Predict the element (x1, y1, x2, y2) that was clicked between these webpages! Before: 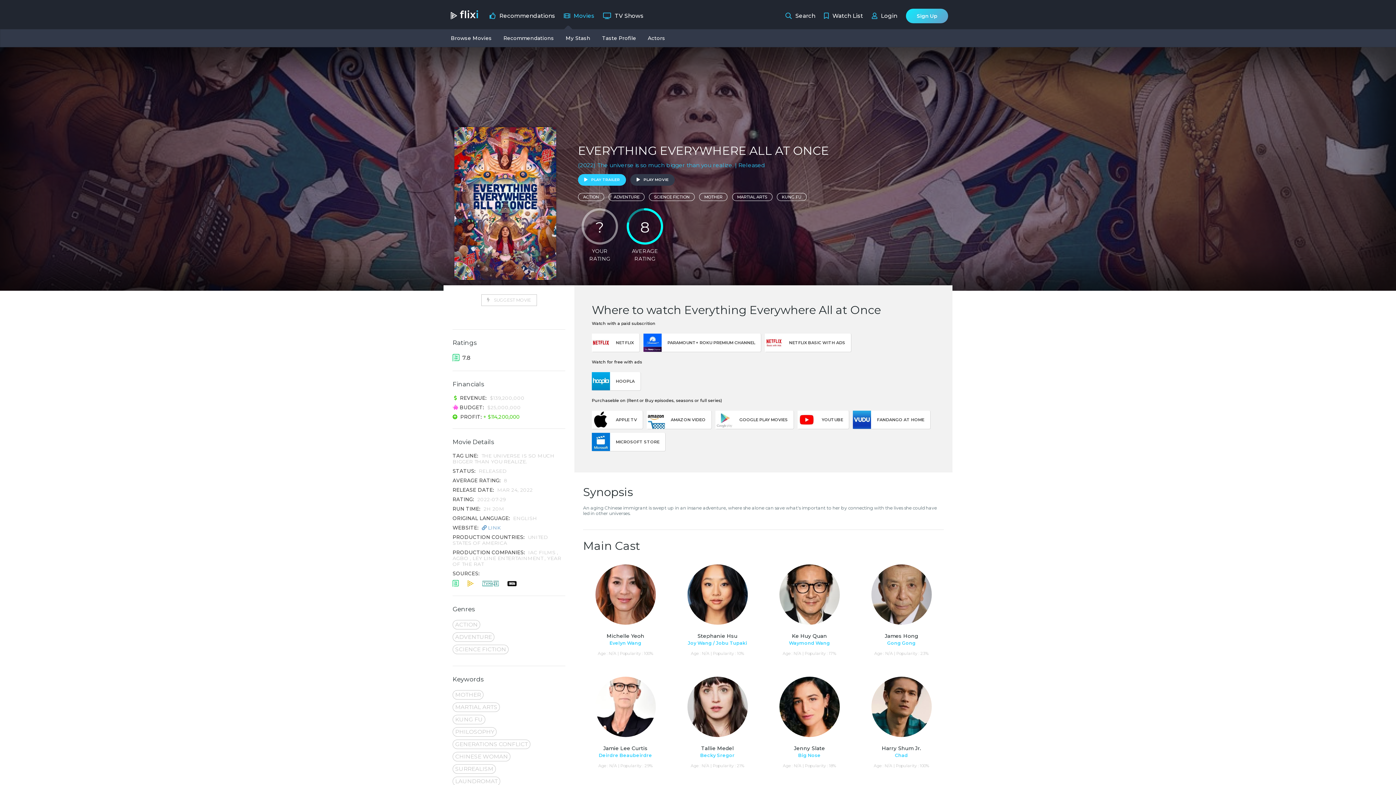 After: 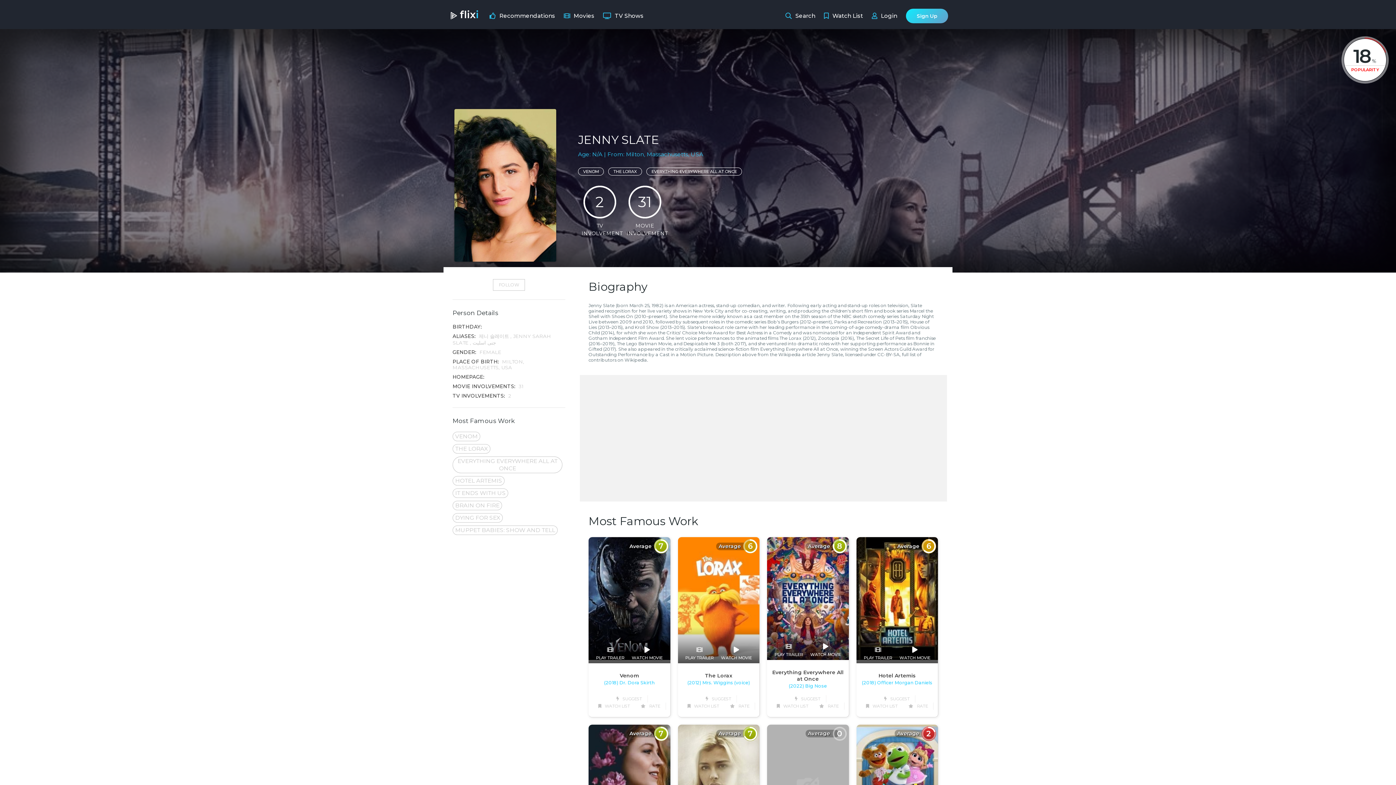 Action: bbox: (778, 676, 840, 738)